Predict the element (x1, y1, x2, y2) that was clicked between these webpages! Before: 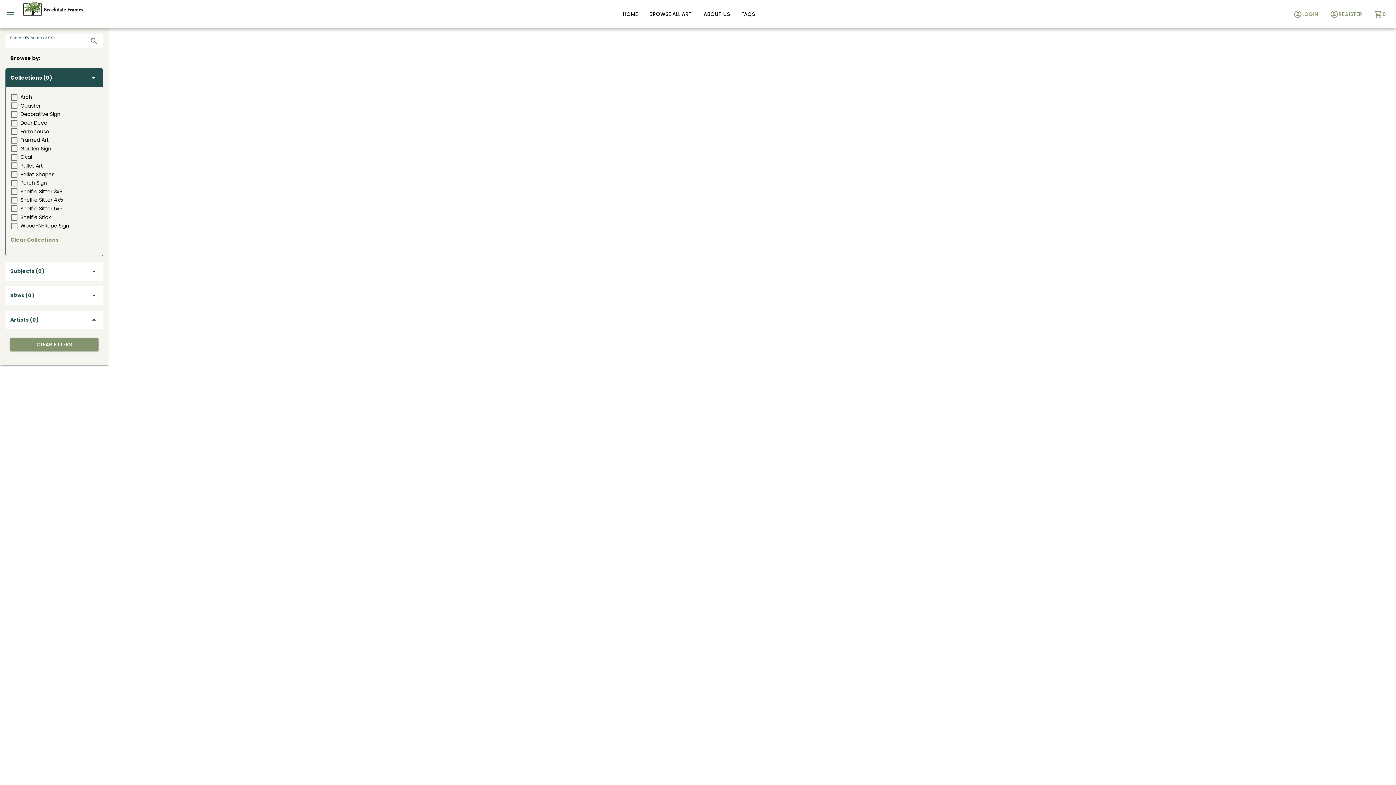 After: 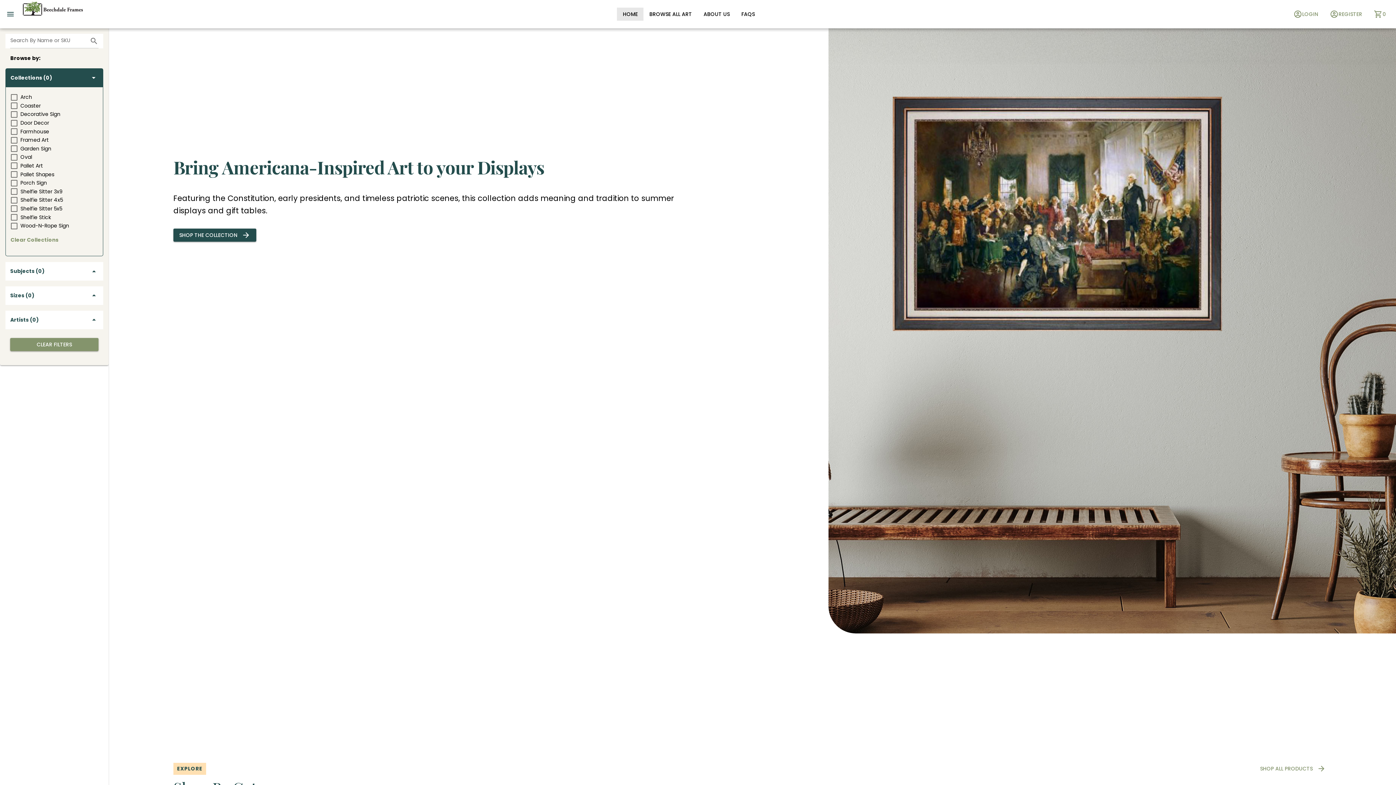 Action: label: HOME bbox: (617, 7, 643, 20)